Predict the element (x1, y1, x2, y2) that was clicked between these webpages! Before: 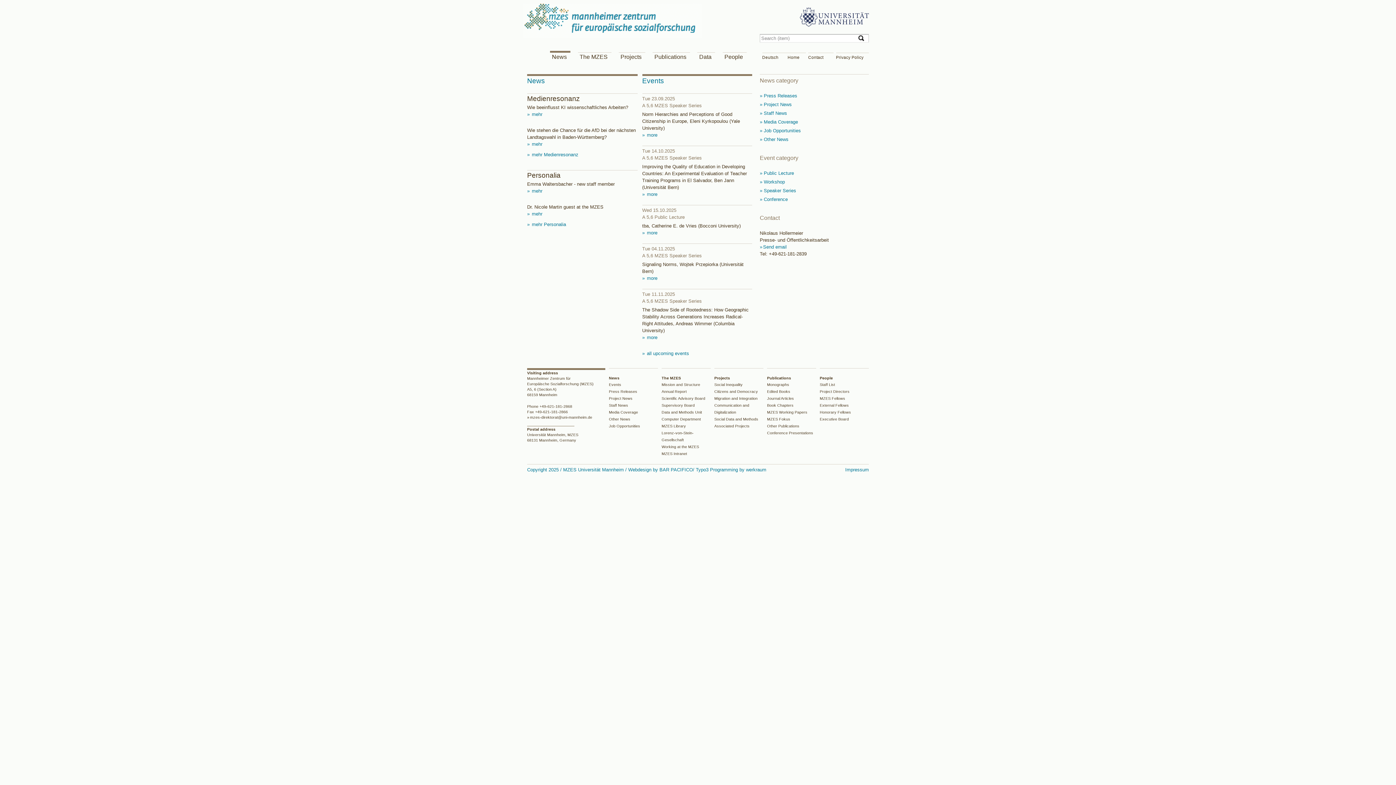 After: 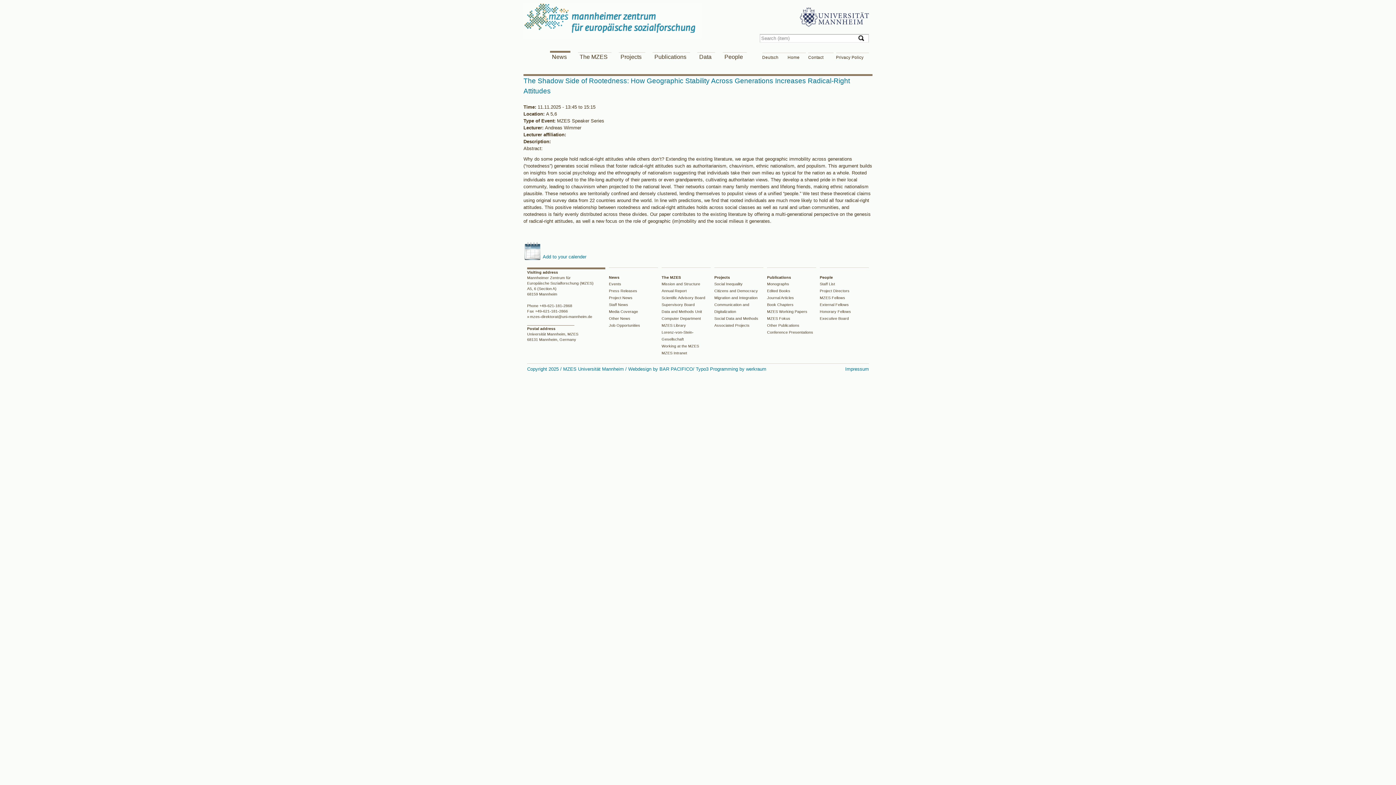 Action: bbox: (642, 334, 657, 340) label:  more